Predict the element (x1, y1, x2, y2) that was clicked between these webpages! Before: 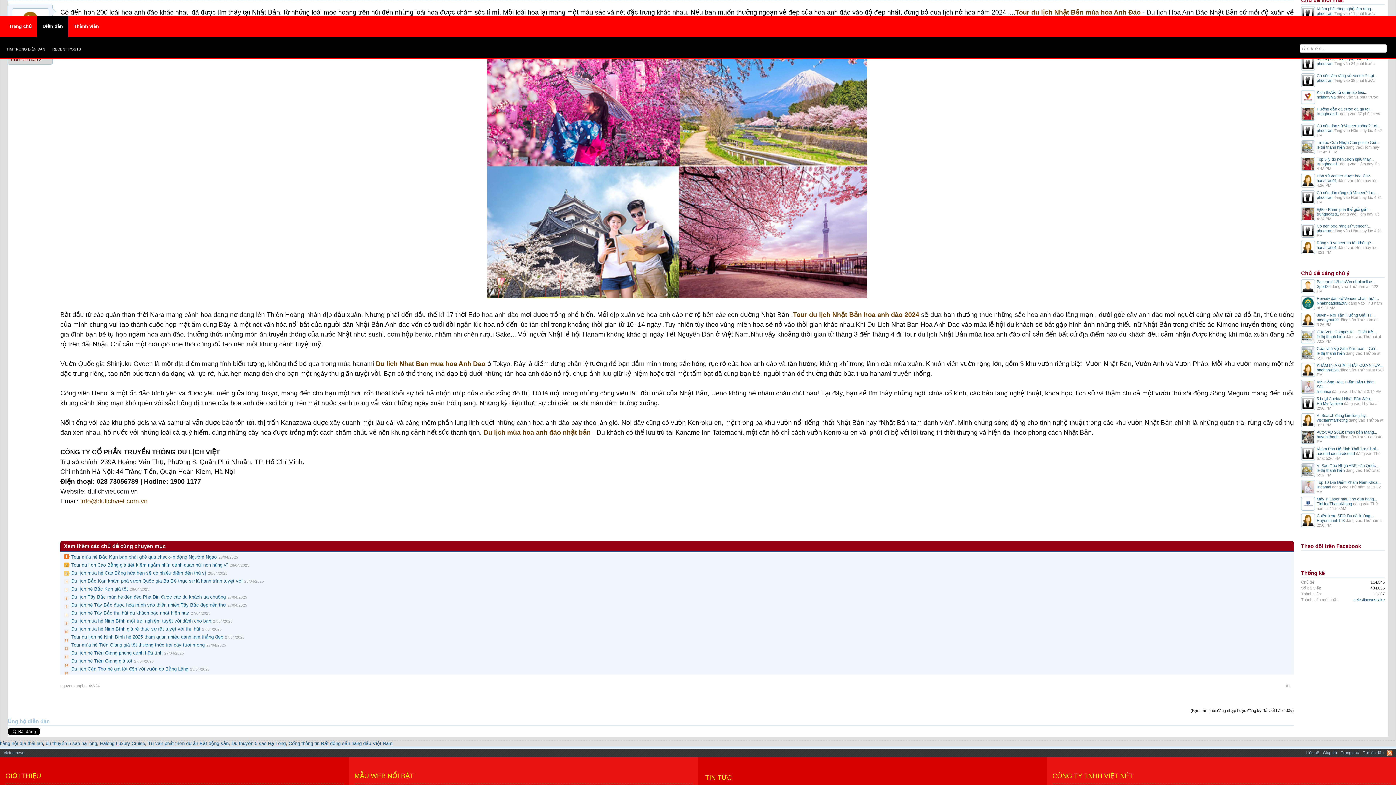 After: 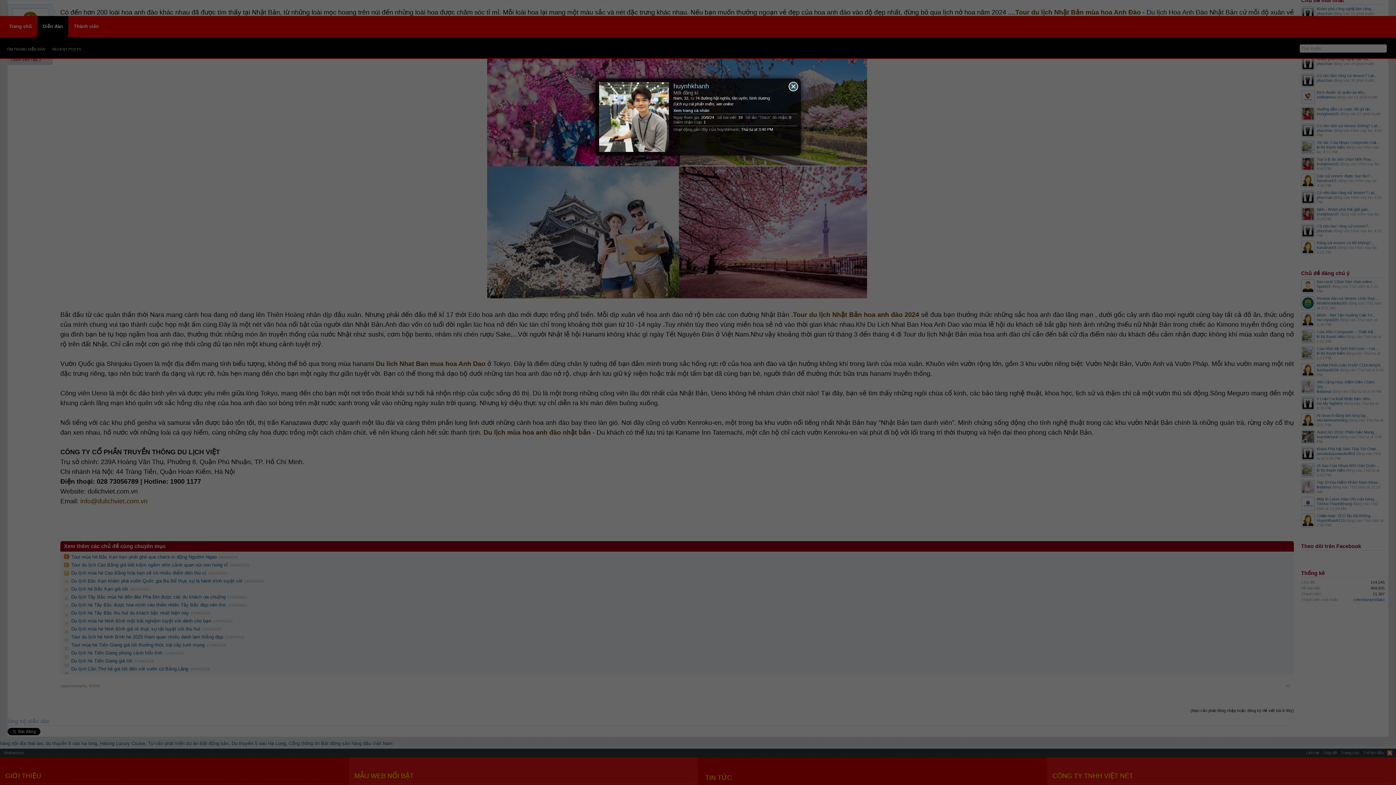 Action: bbox: (1301, 430, 1315, 445)